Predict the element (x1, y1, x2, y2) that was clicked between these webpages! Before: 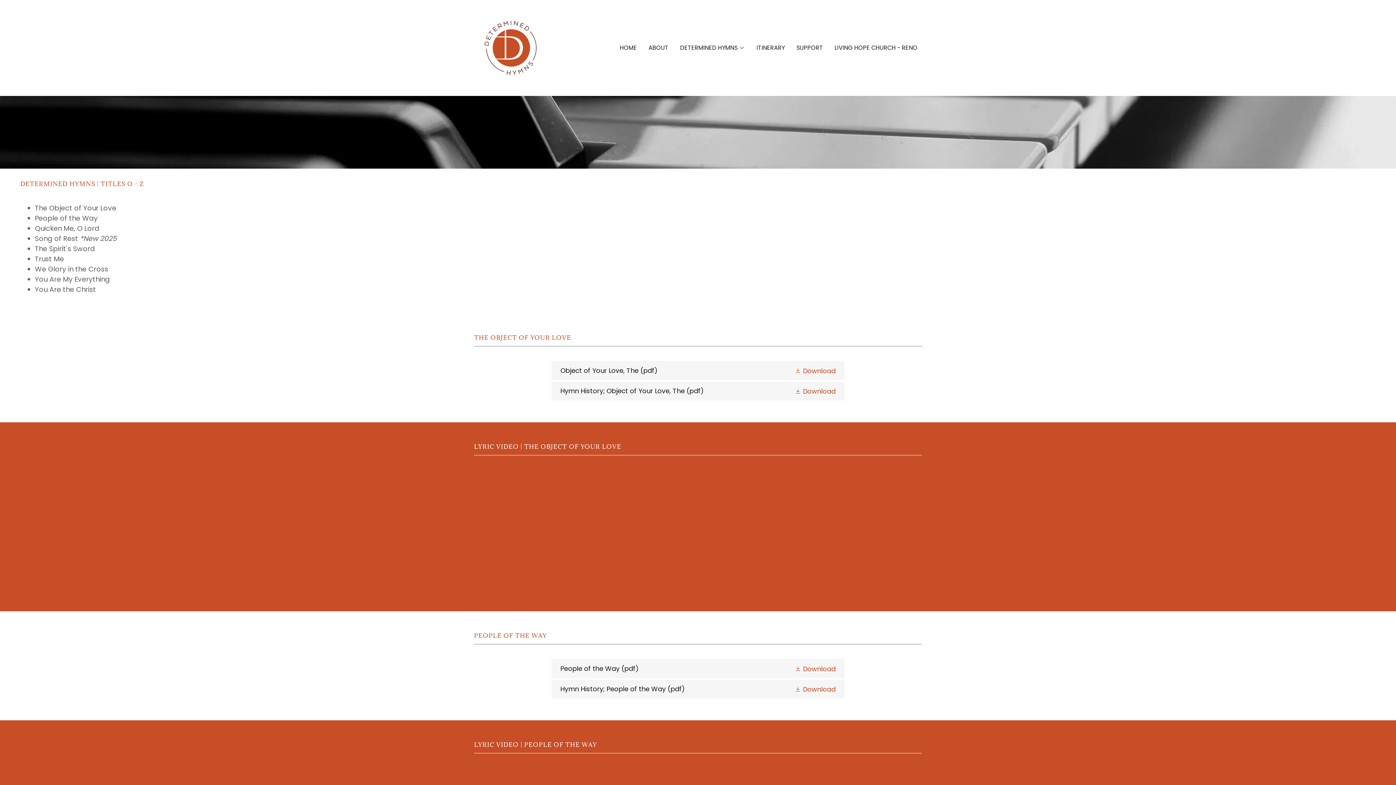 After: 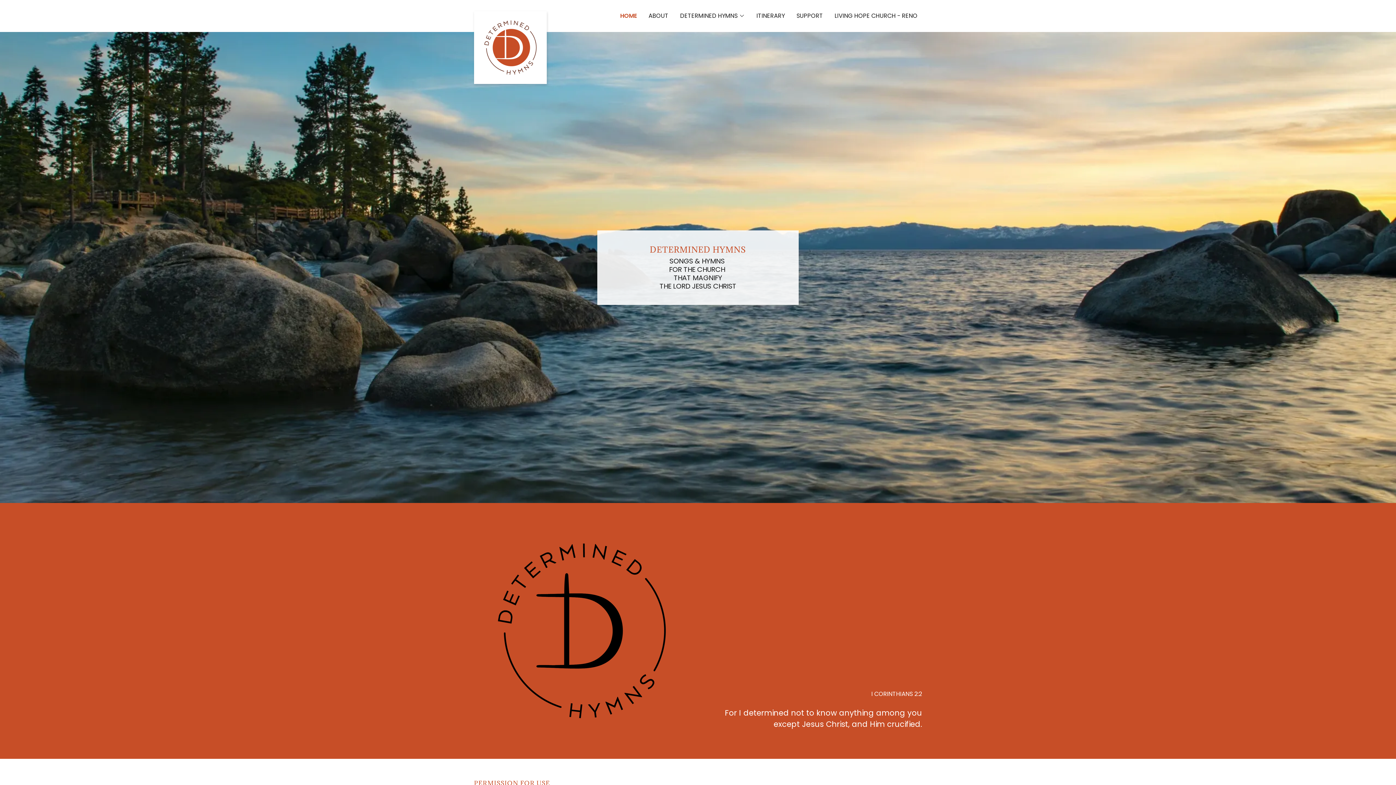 Action: bbox: (617, 41, 639, 54) label: HOME